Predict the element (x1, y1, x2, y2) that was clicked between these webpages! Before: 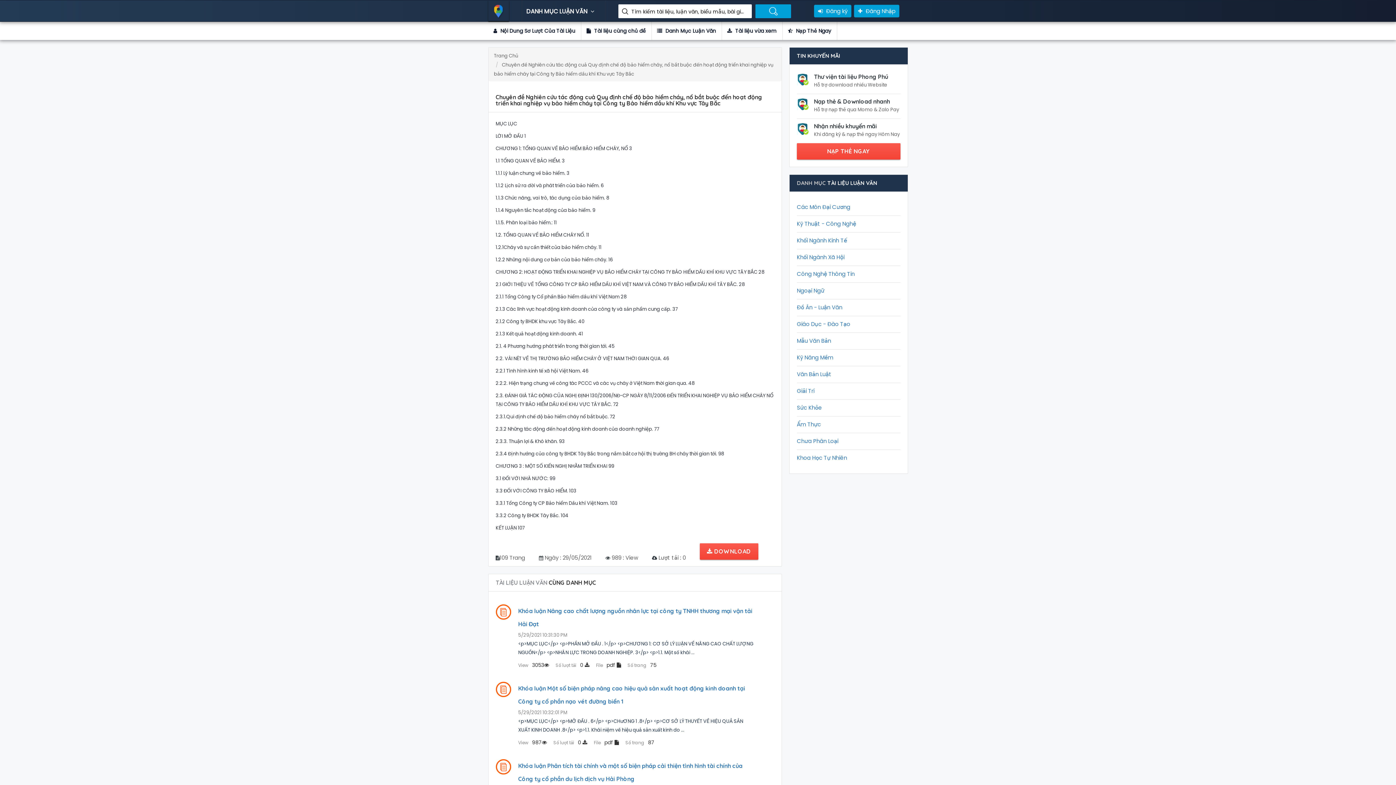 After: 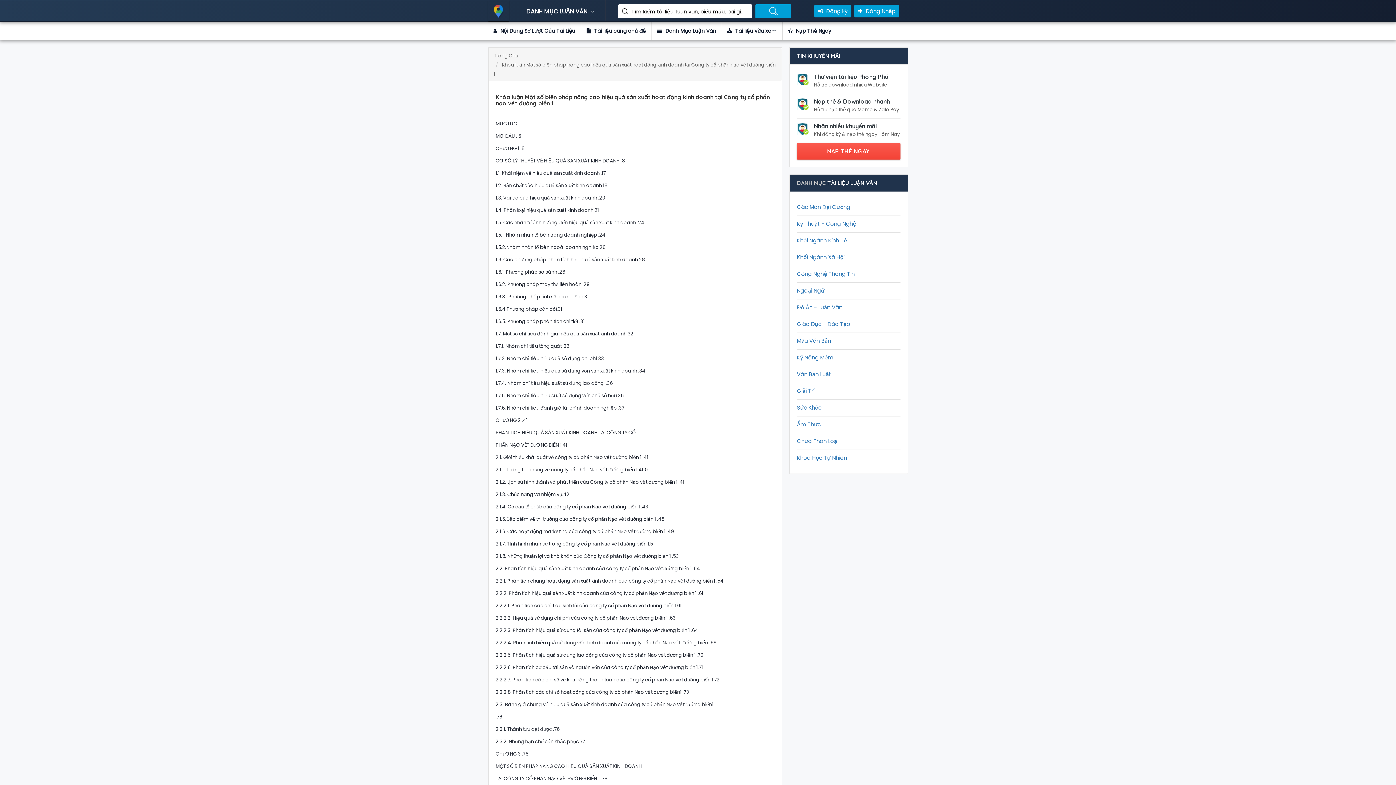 Action: bbox: (625, 739, 654, 746) label: Số trang 87